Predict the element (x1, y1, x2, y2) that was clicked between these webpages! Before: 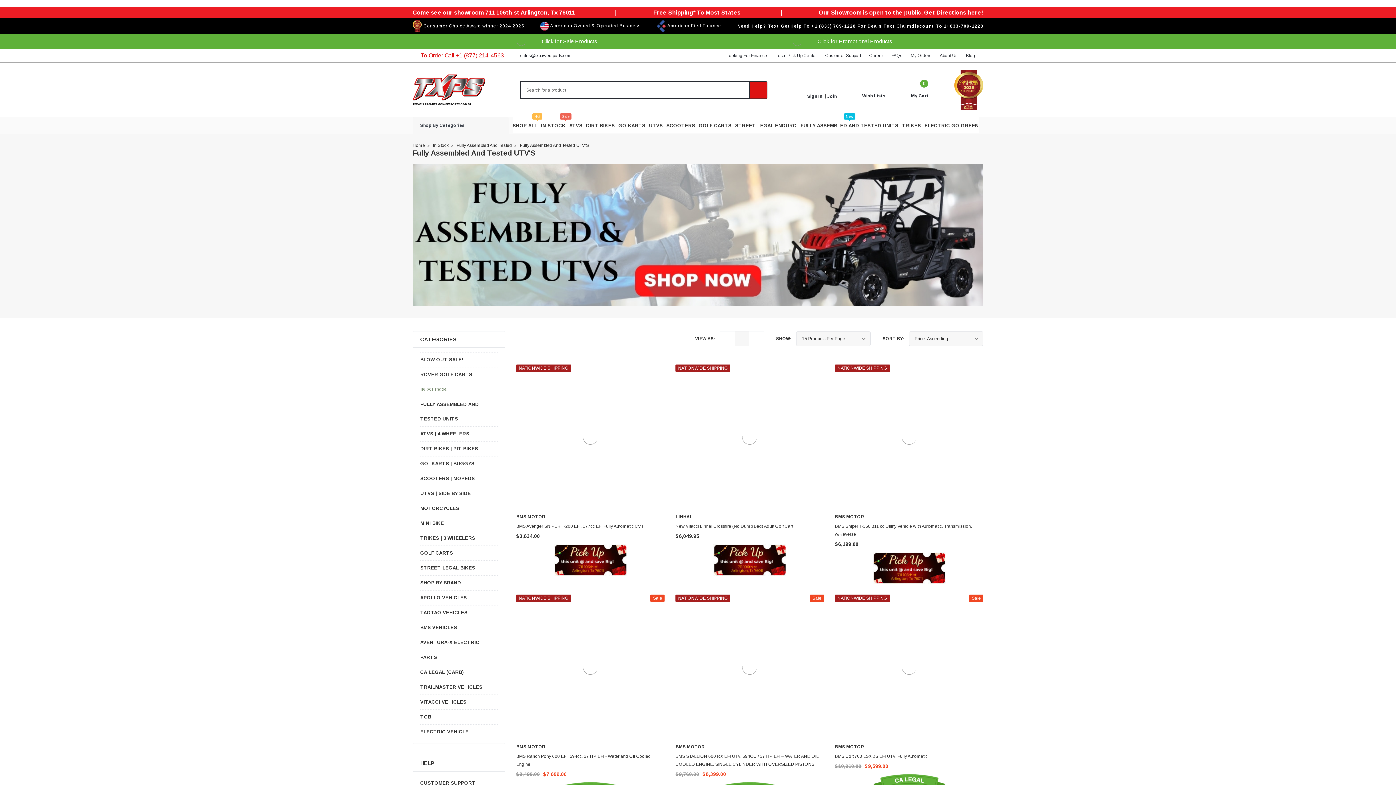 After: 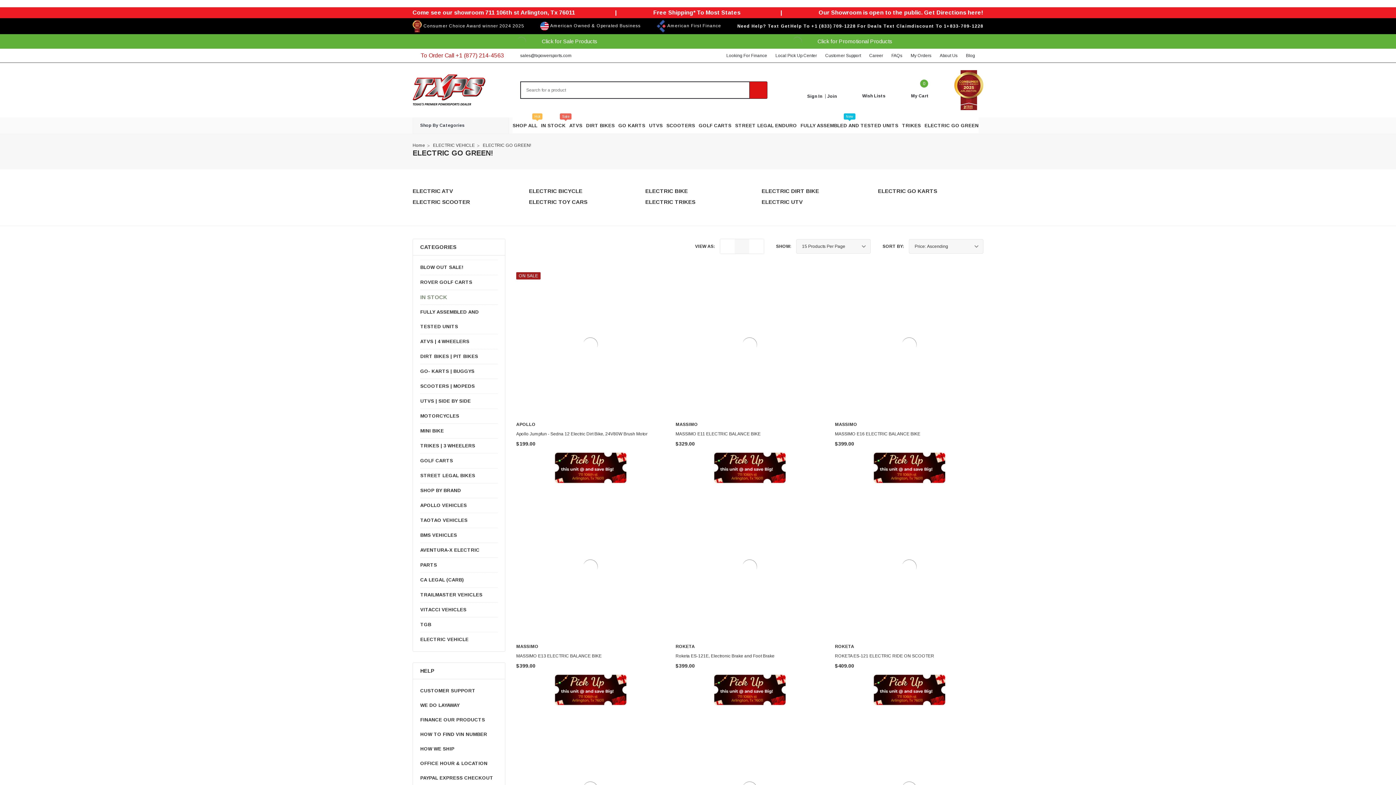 Action: bbox: (924, 117, 978, 133) label: ELECTRIC GO GREEN